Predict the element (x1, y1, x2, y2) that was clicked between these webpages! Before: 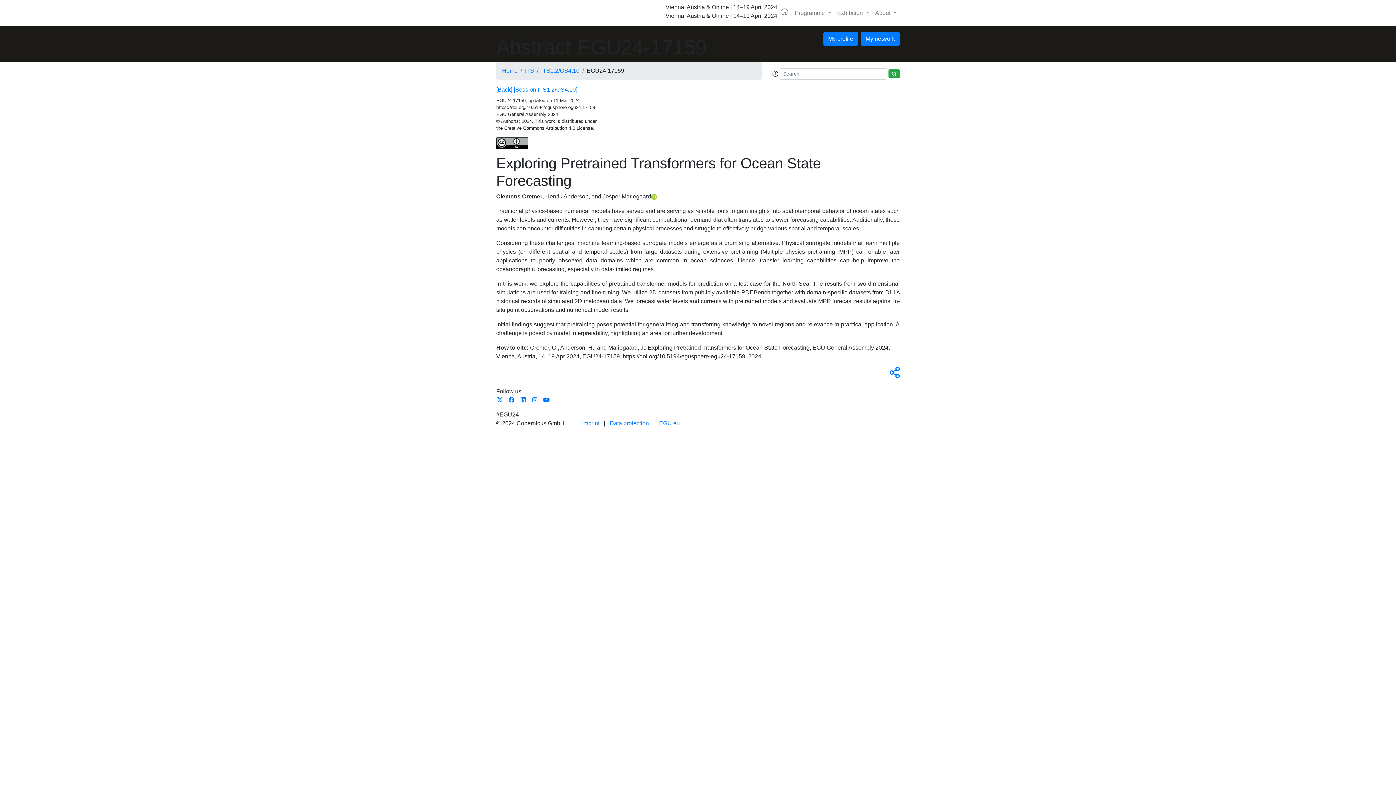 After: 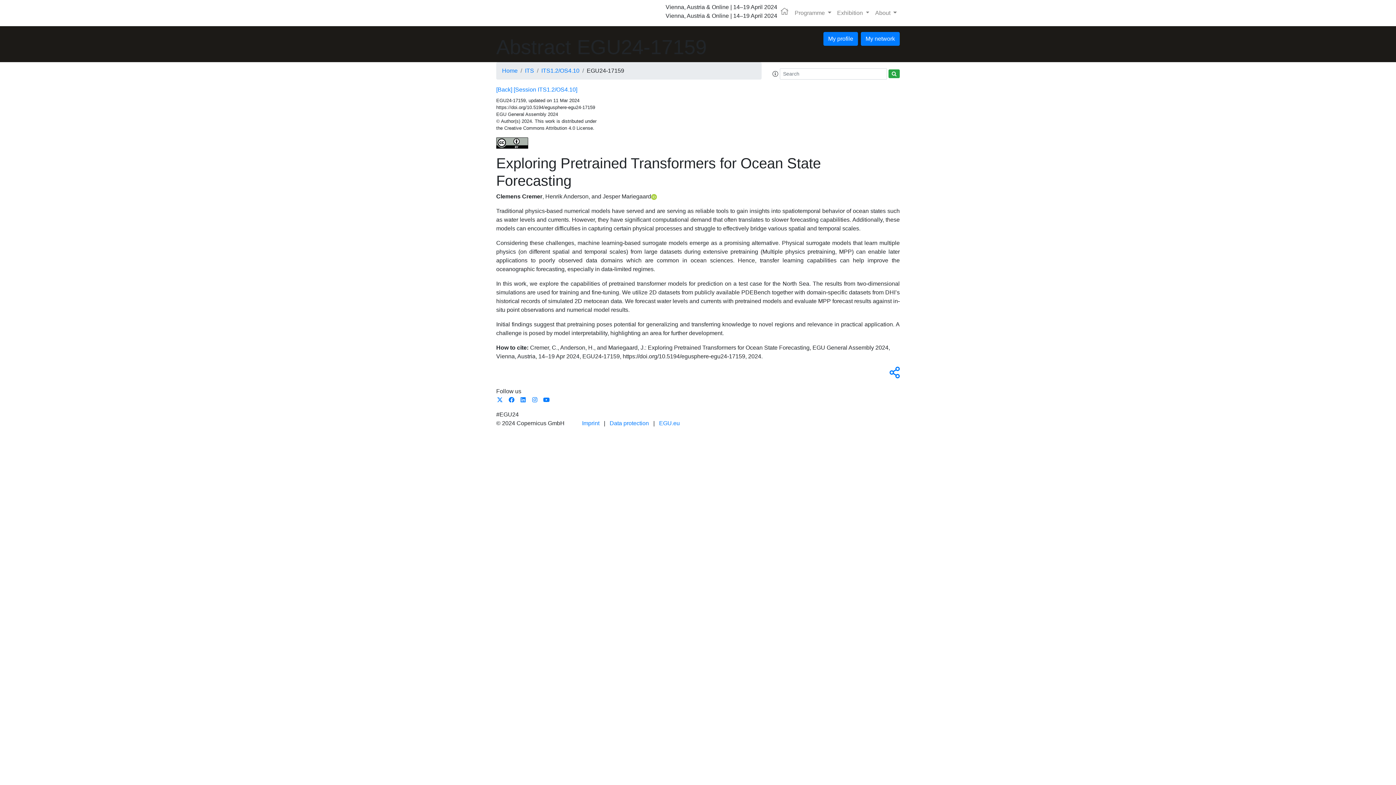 Action: bbox: (651, 193, 657, 199)